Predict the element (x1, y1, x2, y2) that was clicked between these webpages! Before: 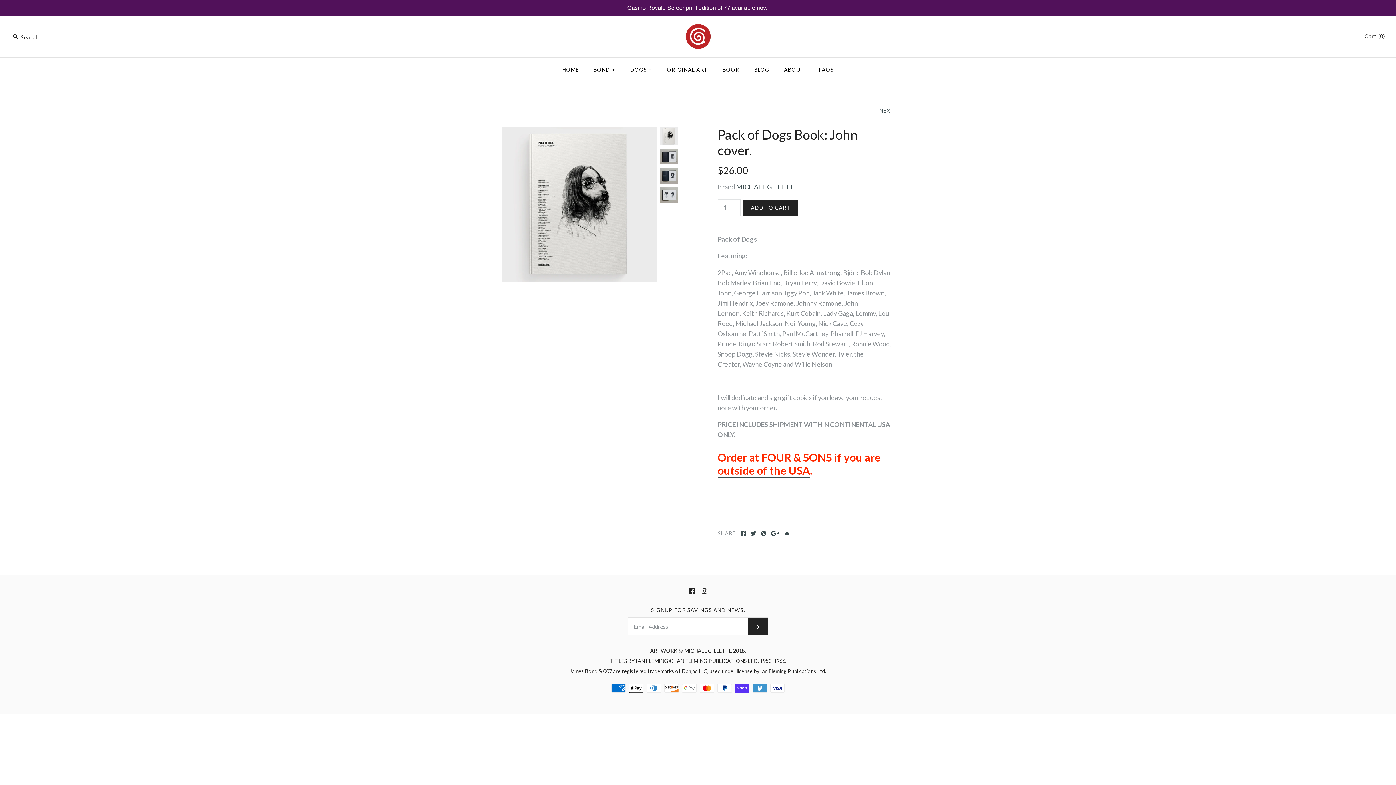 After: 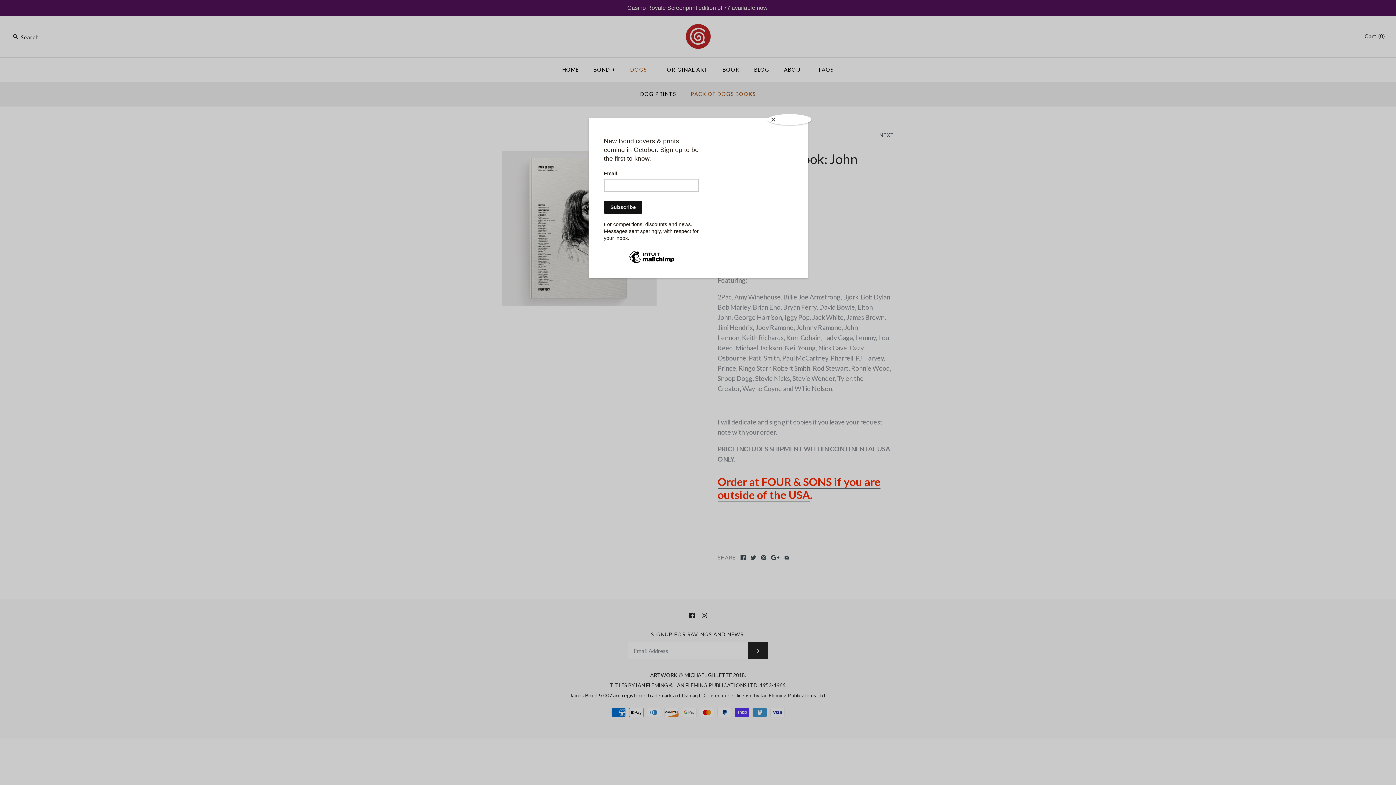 Action: bbox: (623, 59, 659, 80) label: DOGS+